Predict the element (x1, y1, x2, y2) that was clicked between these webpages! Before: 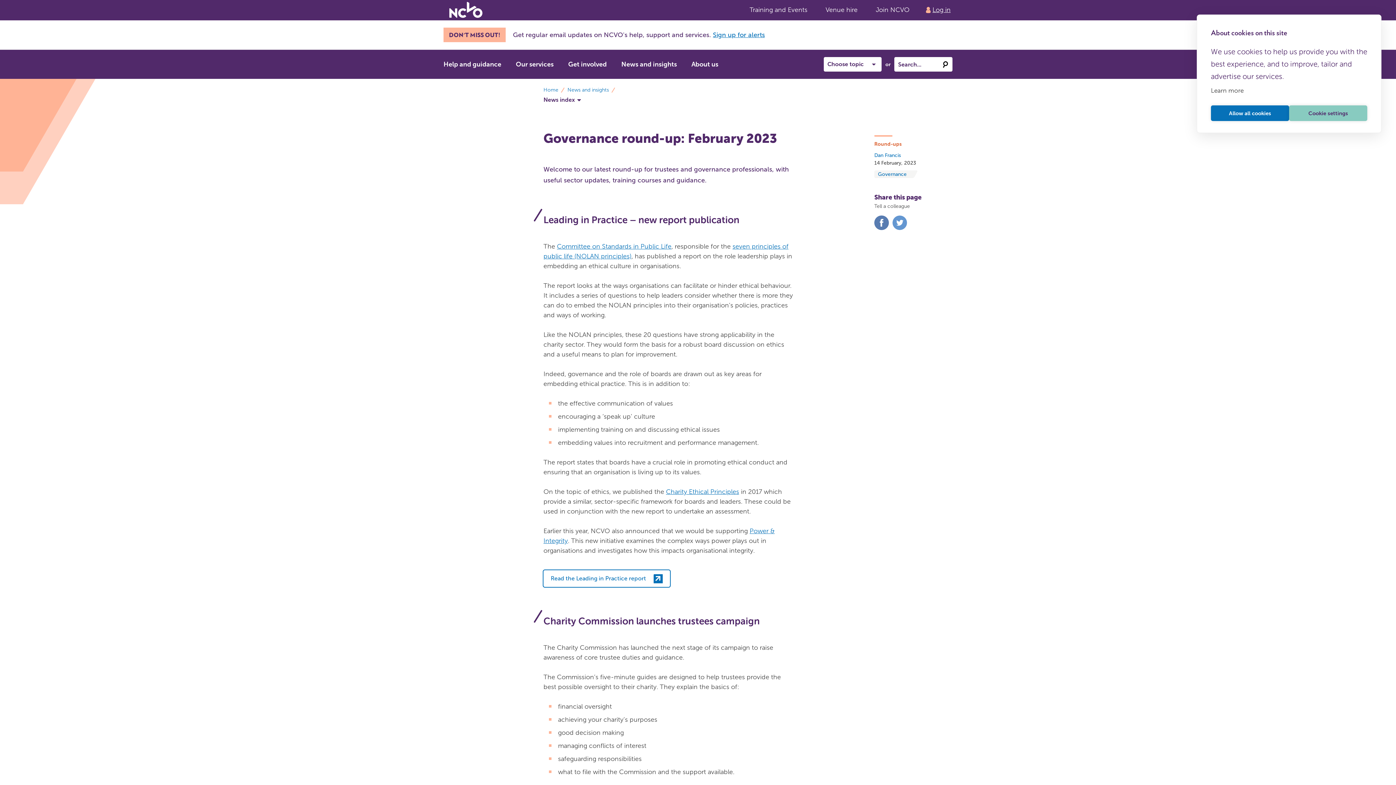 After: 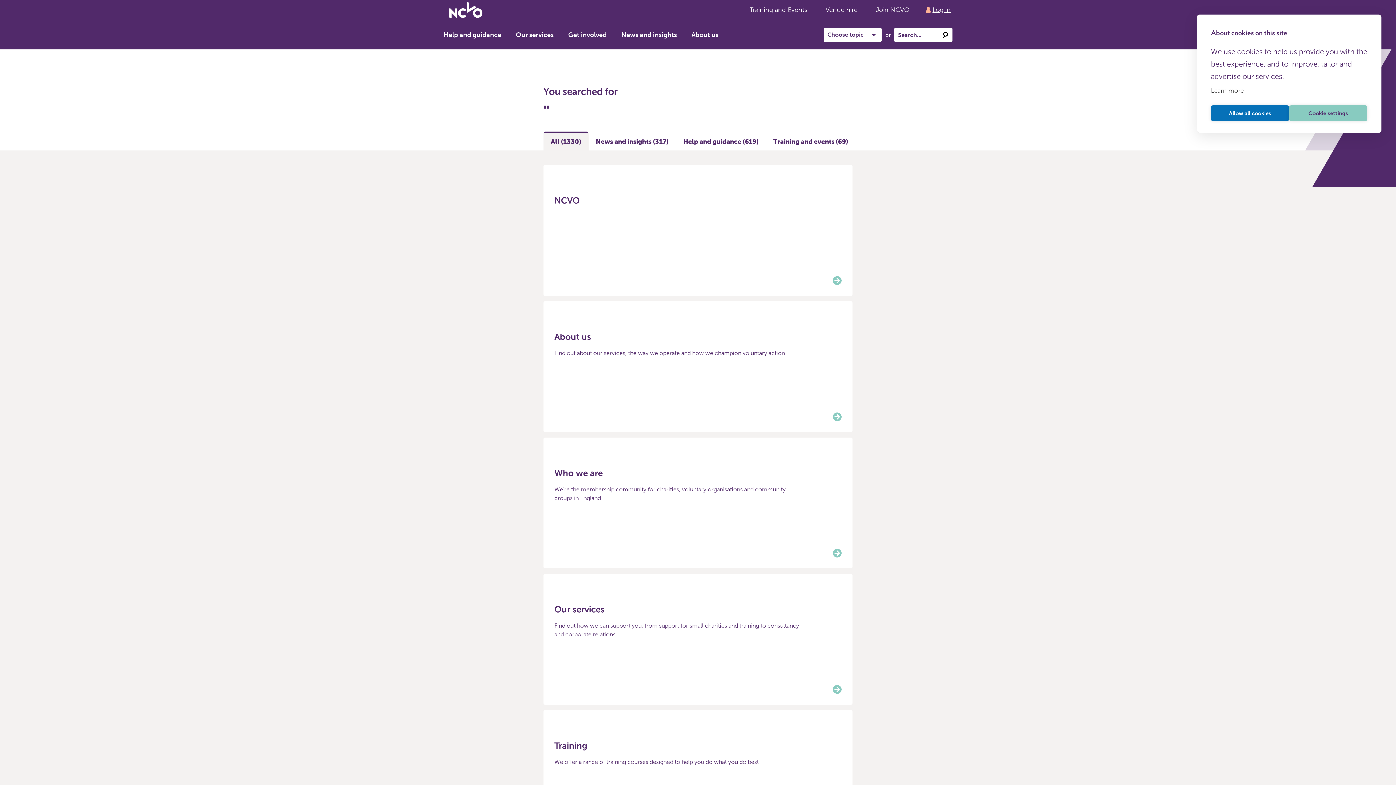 Action: label: submit bbox: (938, 57, 952, 71)